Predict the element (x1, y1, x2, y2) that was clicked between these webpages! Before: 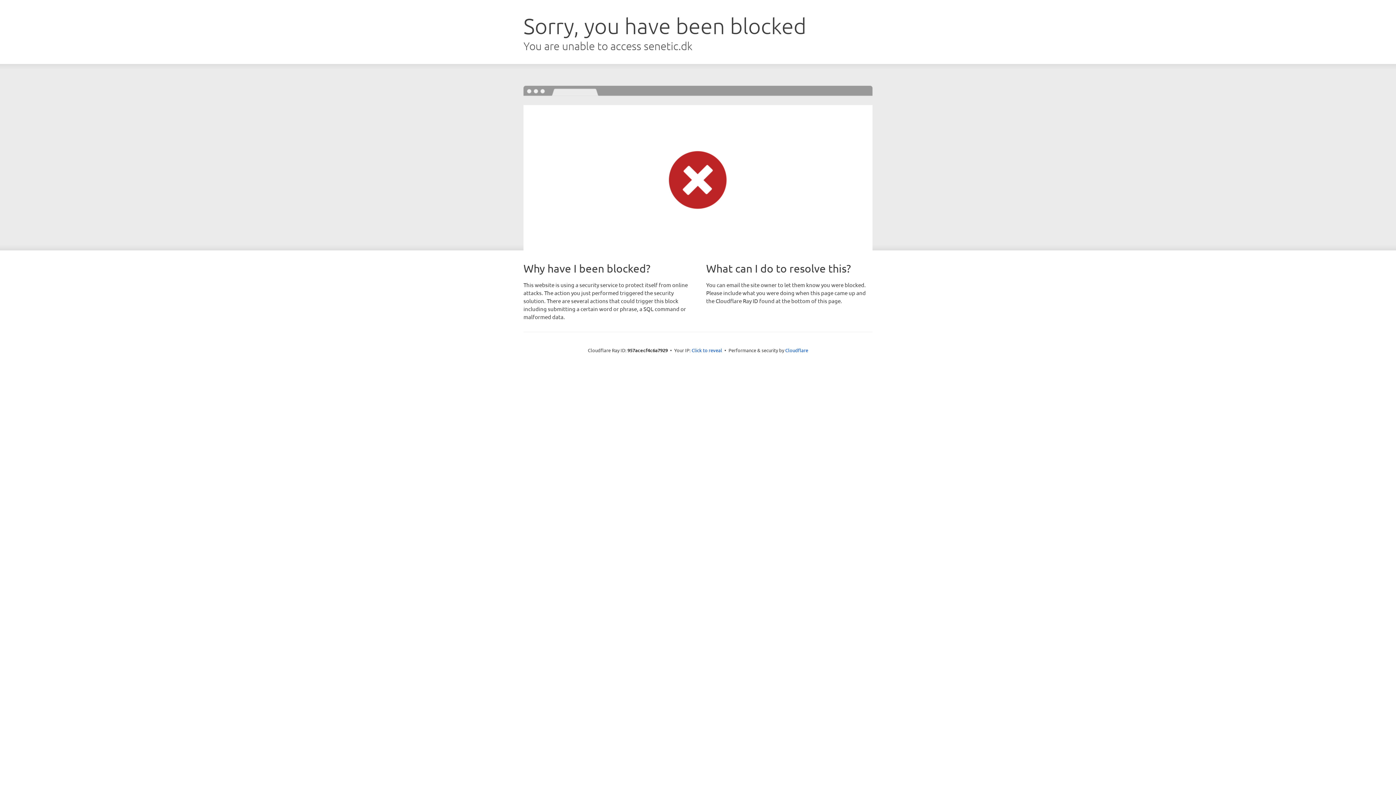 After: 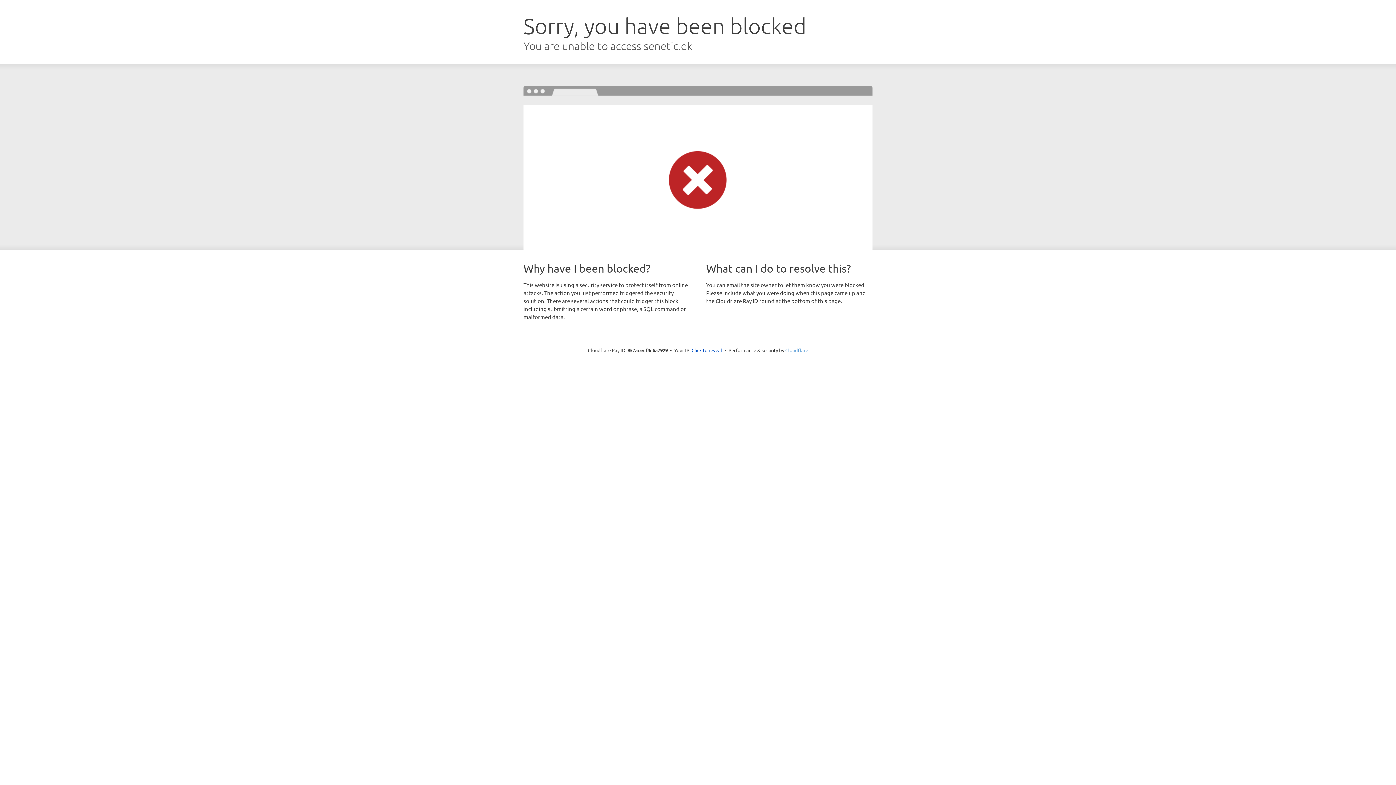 Action: bbox: (785, 347, 808, 353) label: Cloudflare